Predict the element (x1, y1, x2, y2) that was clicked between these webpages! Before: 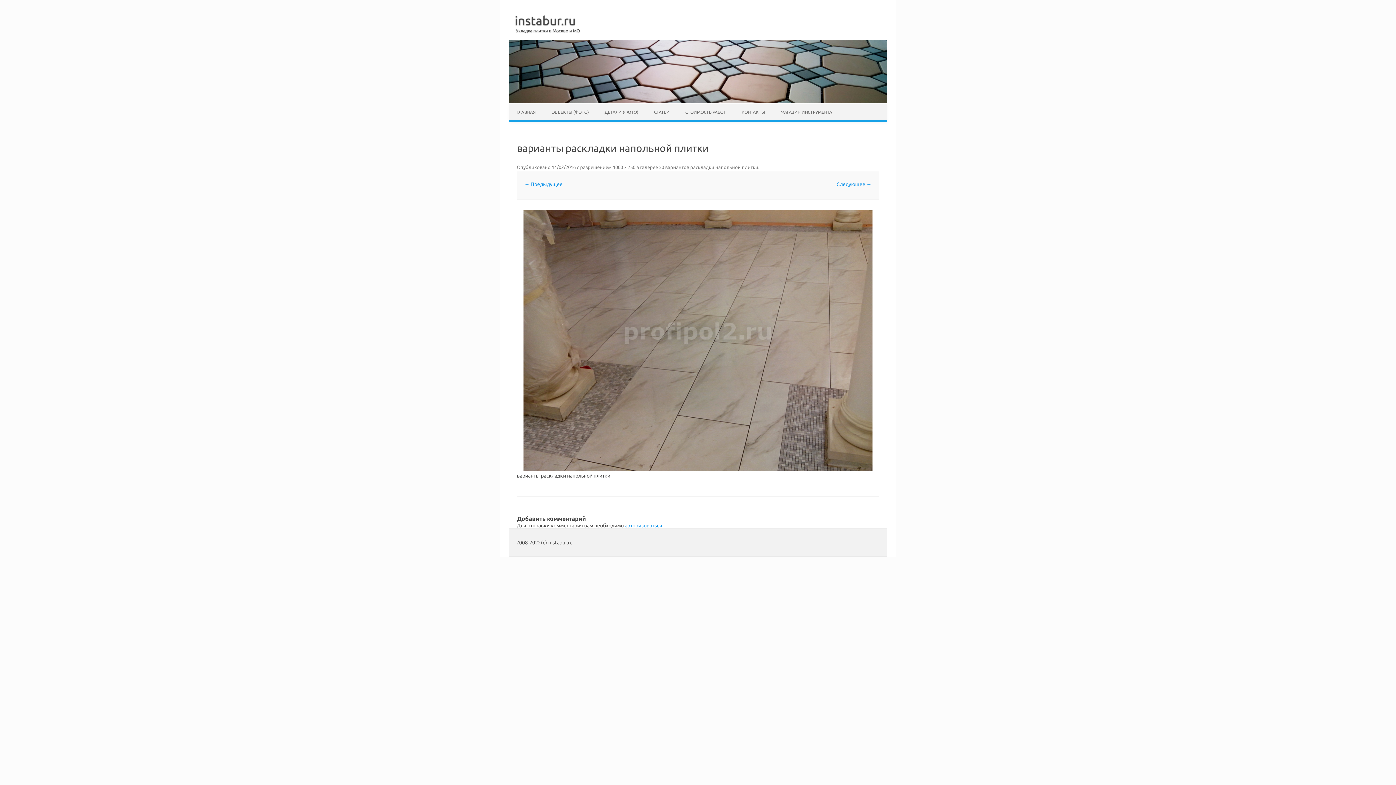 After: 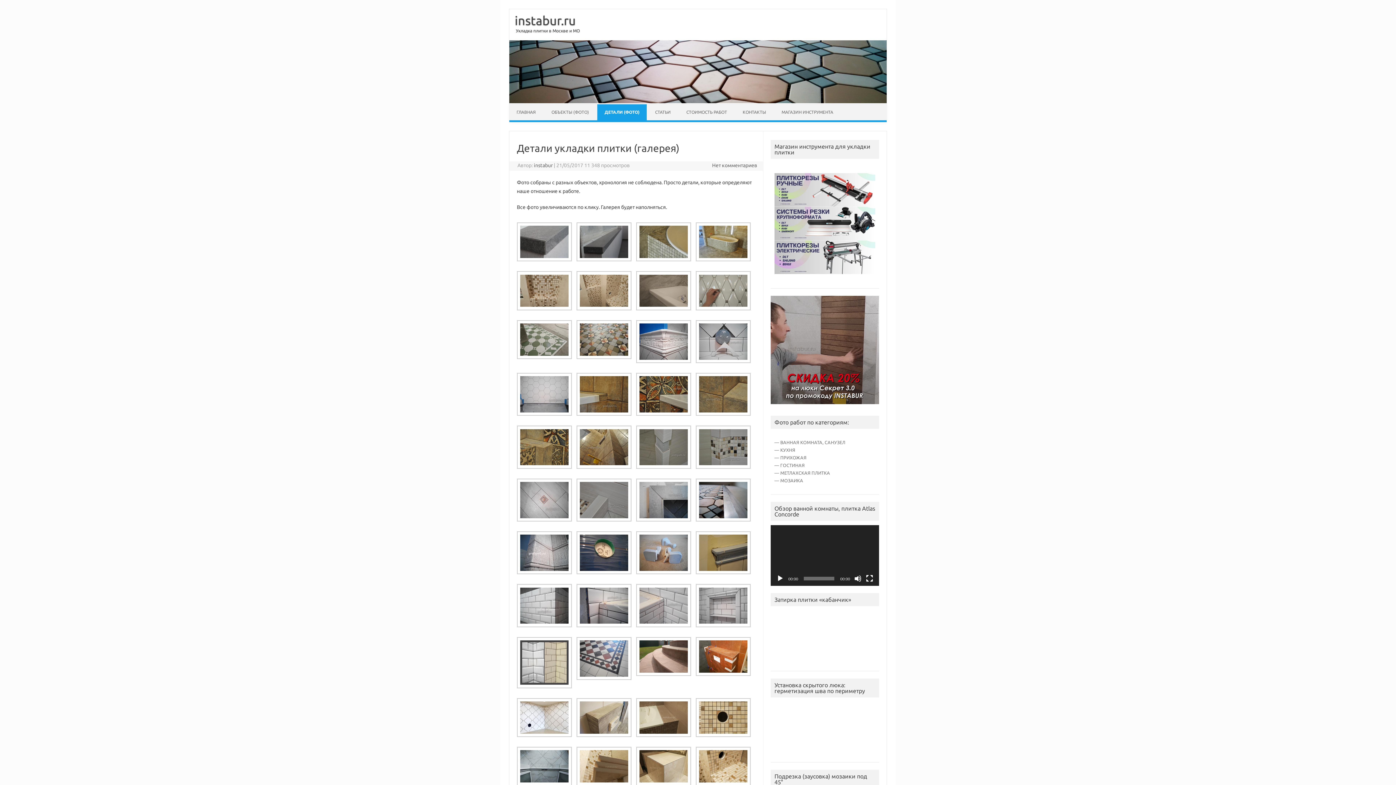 Action: bbox: (597, 104, 645, 120) label: ДЕТАЛИ (ФОТО)